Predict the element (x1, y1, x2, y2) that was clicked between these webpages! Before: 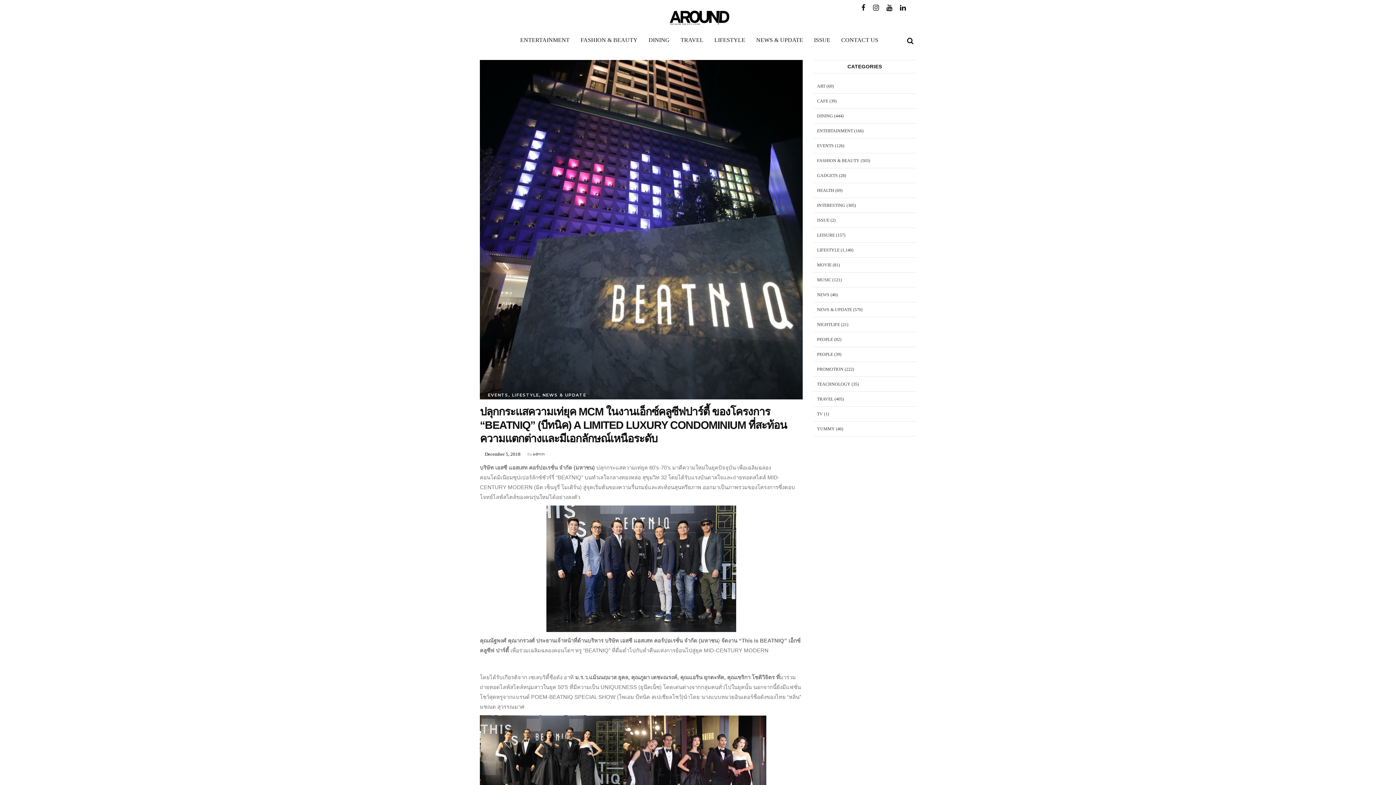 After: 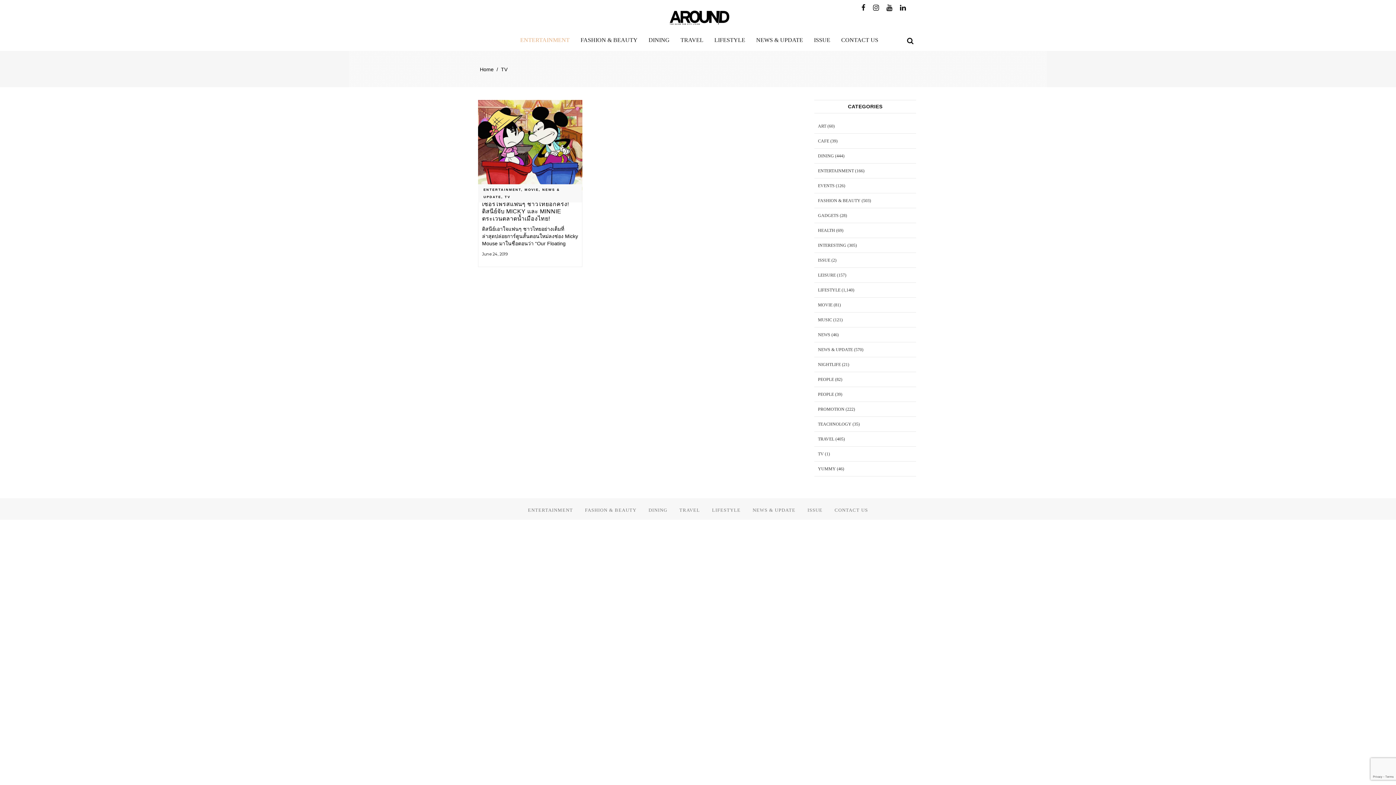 Action: bbox: (817, 411, 823, 416) label: TV